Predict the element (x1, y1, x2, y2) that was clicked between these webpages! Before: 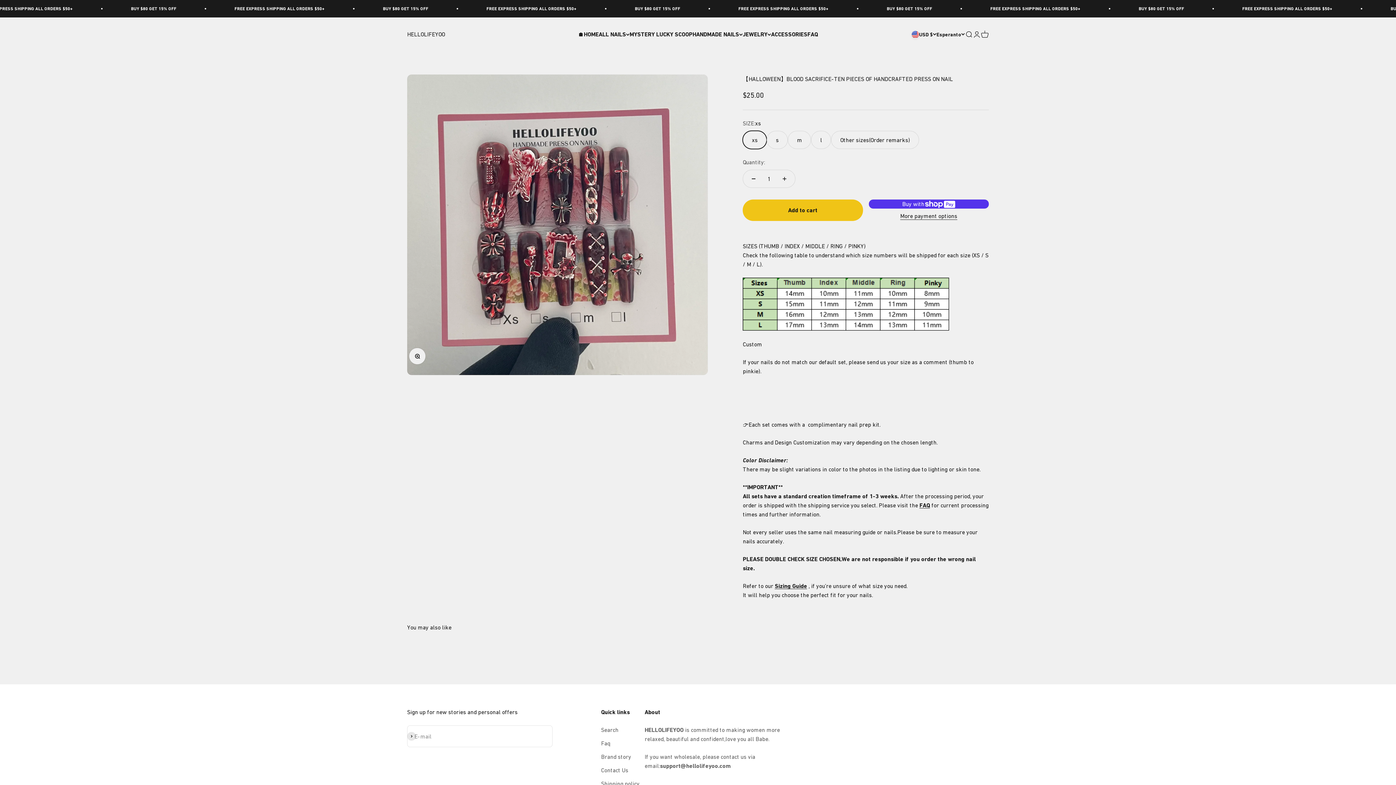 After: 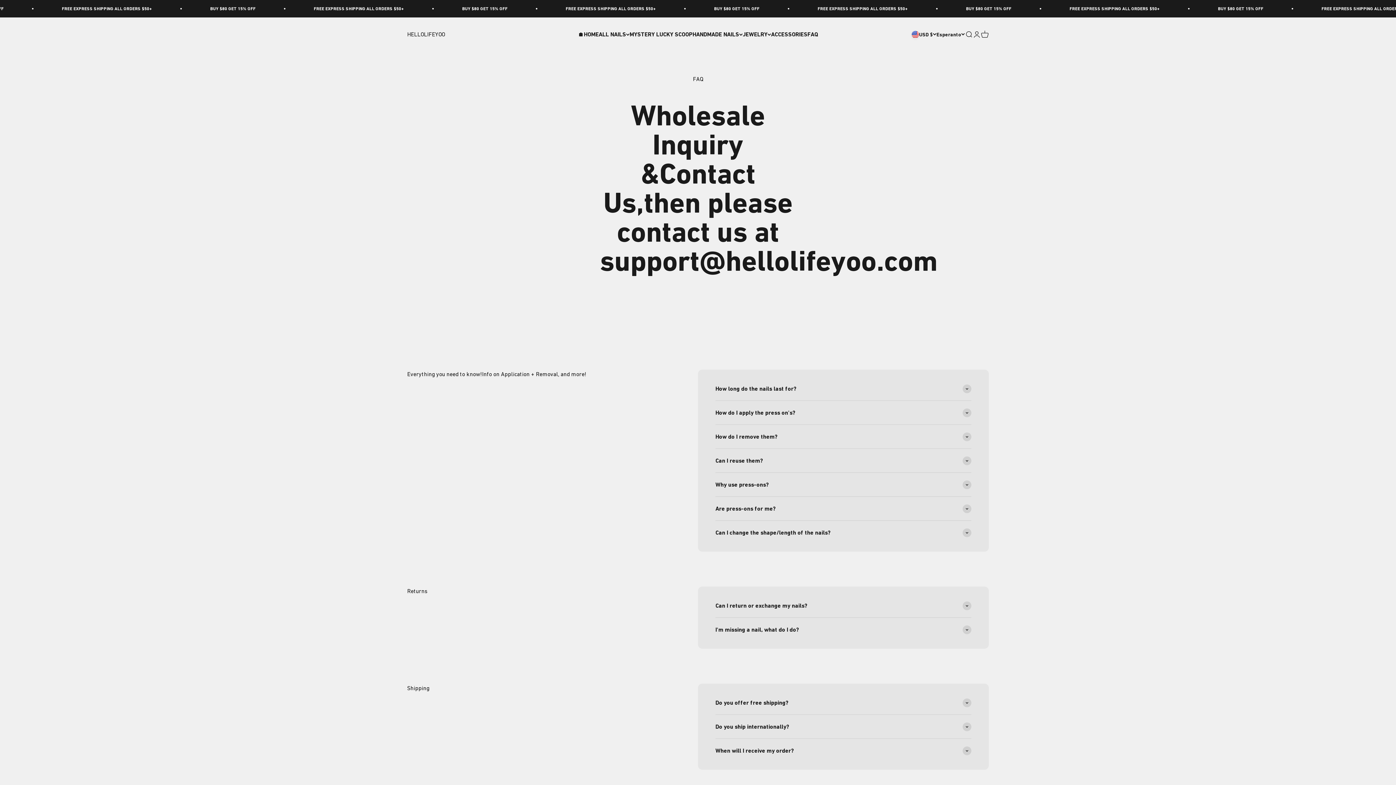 Action: label: Faq bbox: (601, 739, 610, 748)